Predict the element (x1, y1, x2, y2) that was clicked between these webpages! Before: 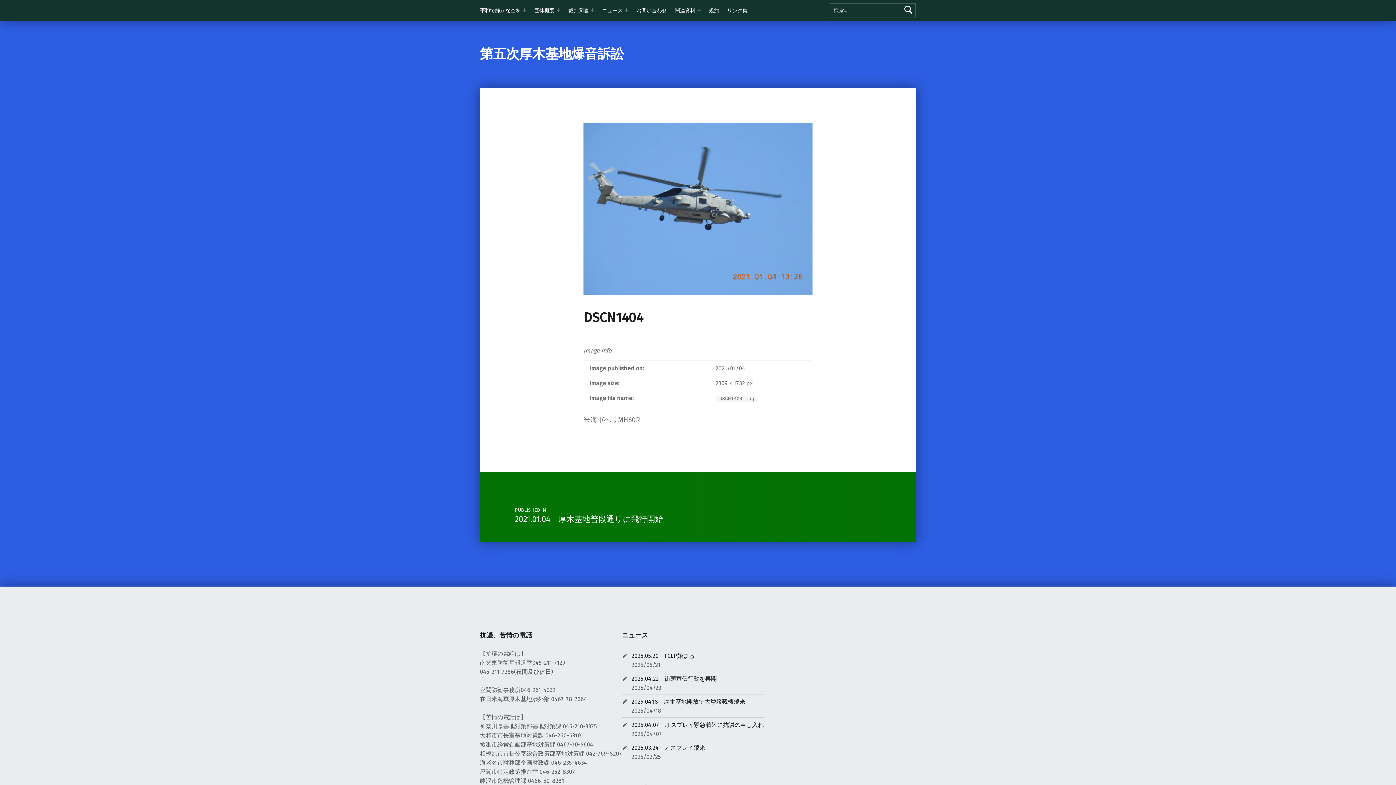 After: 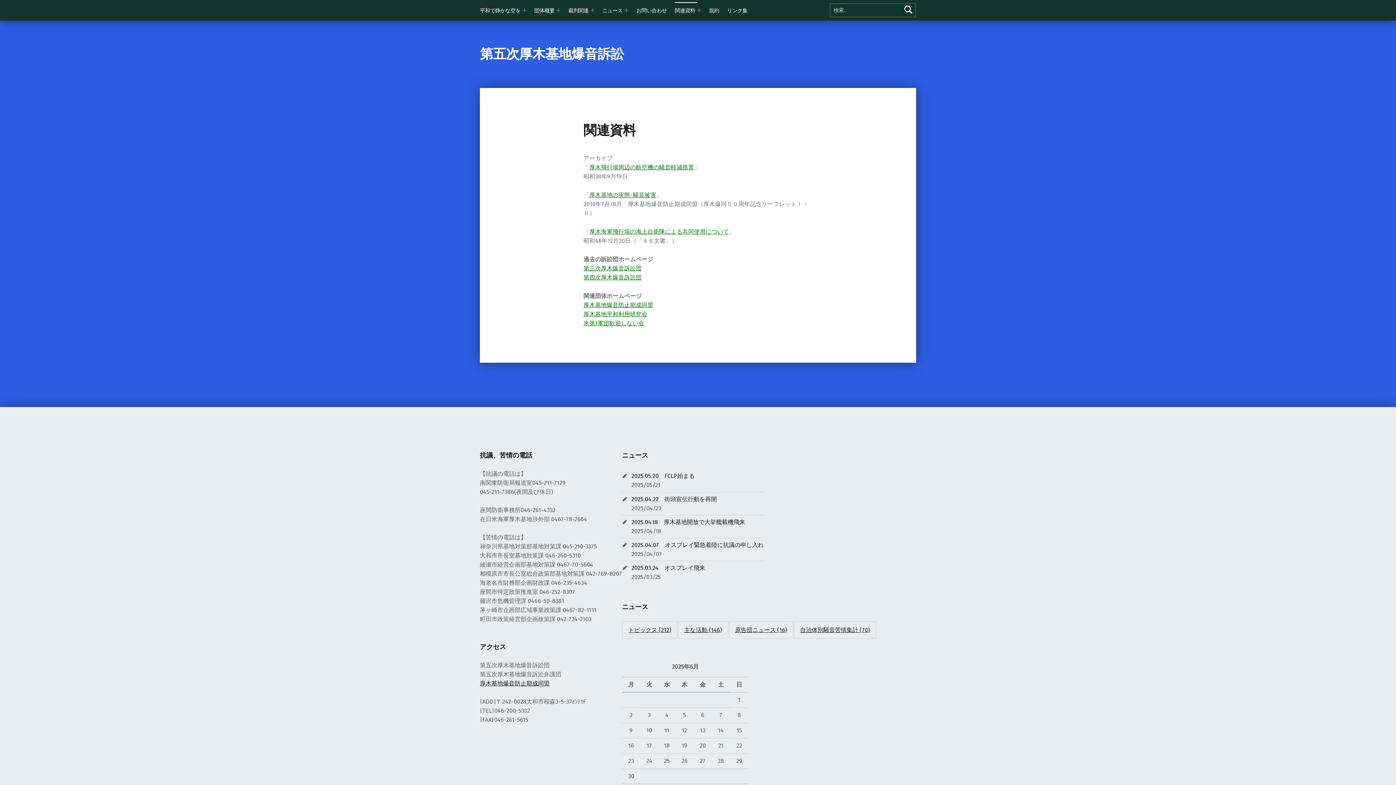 Action: label: 関連資料 bbox: (675, 2, 697, 18)